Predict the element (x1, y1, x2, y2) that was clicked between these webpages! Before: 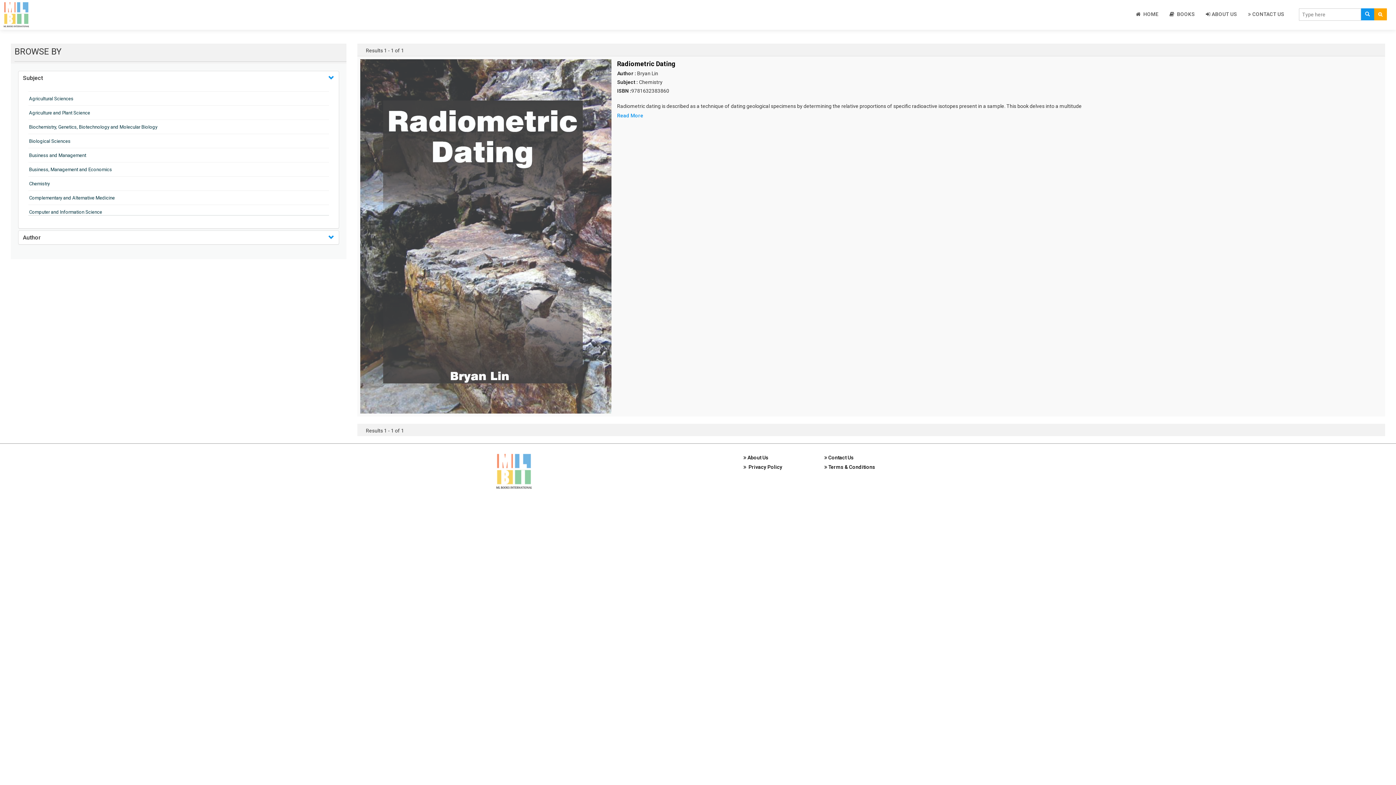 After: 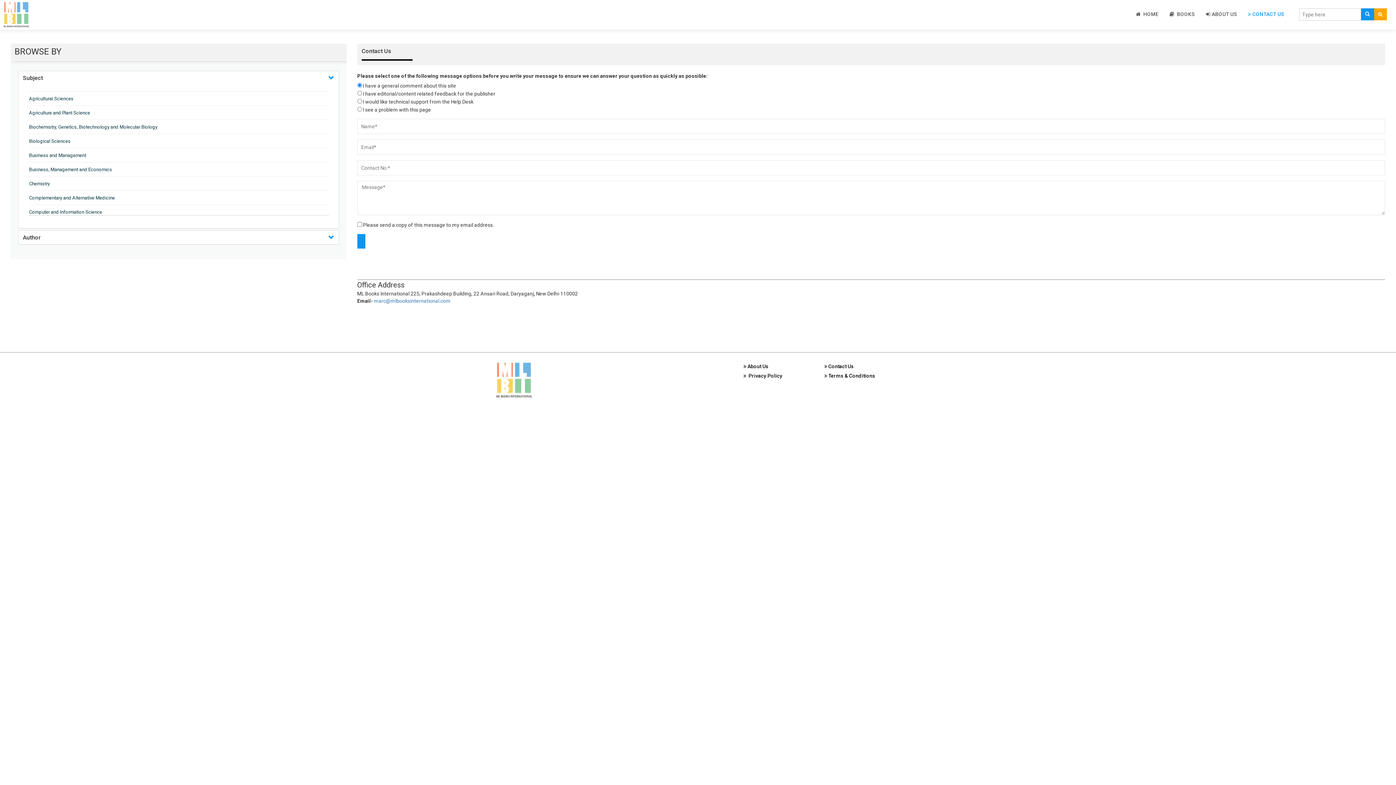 Action: bbox: (824, 454, 854, 460) label:  Contact Us